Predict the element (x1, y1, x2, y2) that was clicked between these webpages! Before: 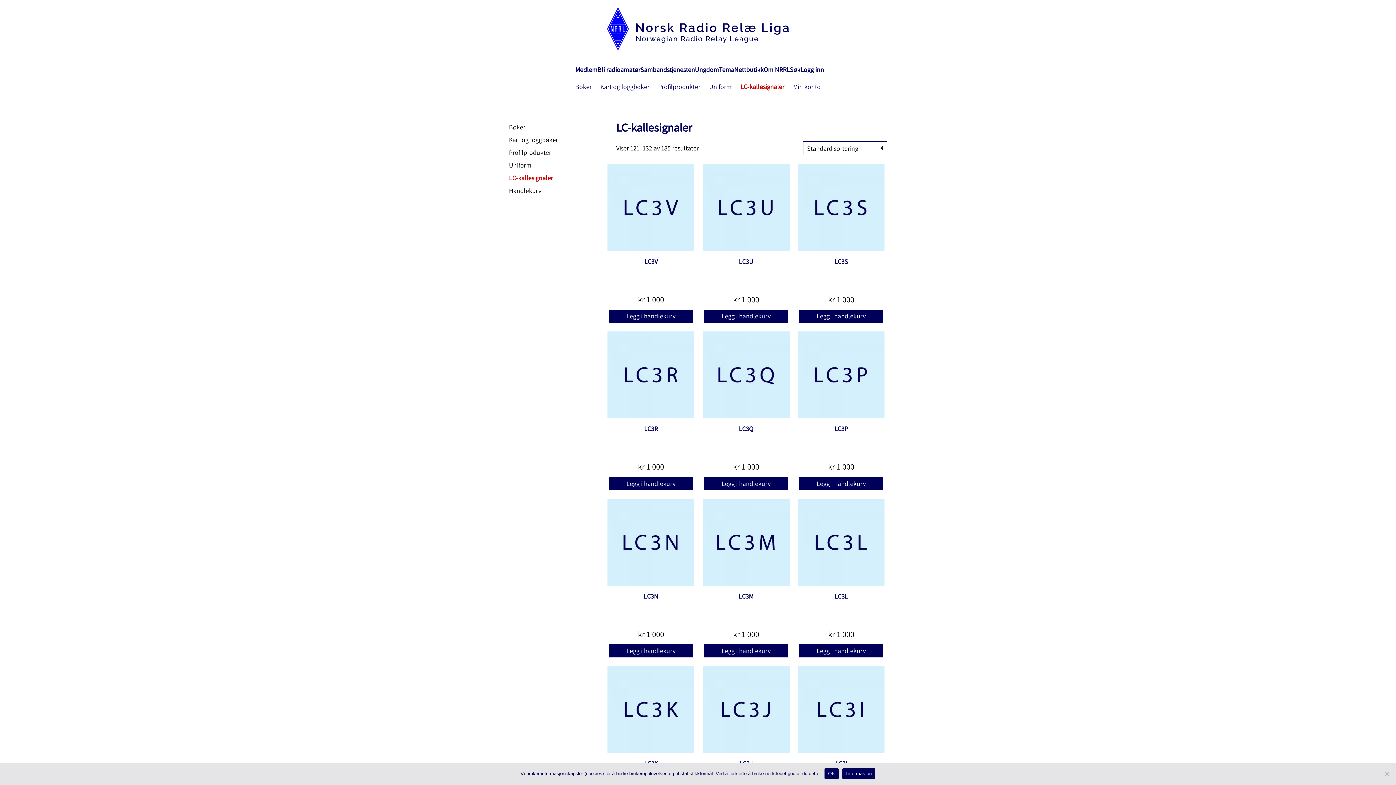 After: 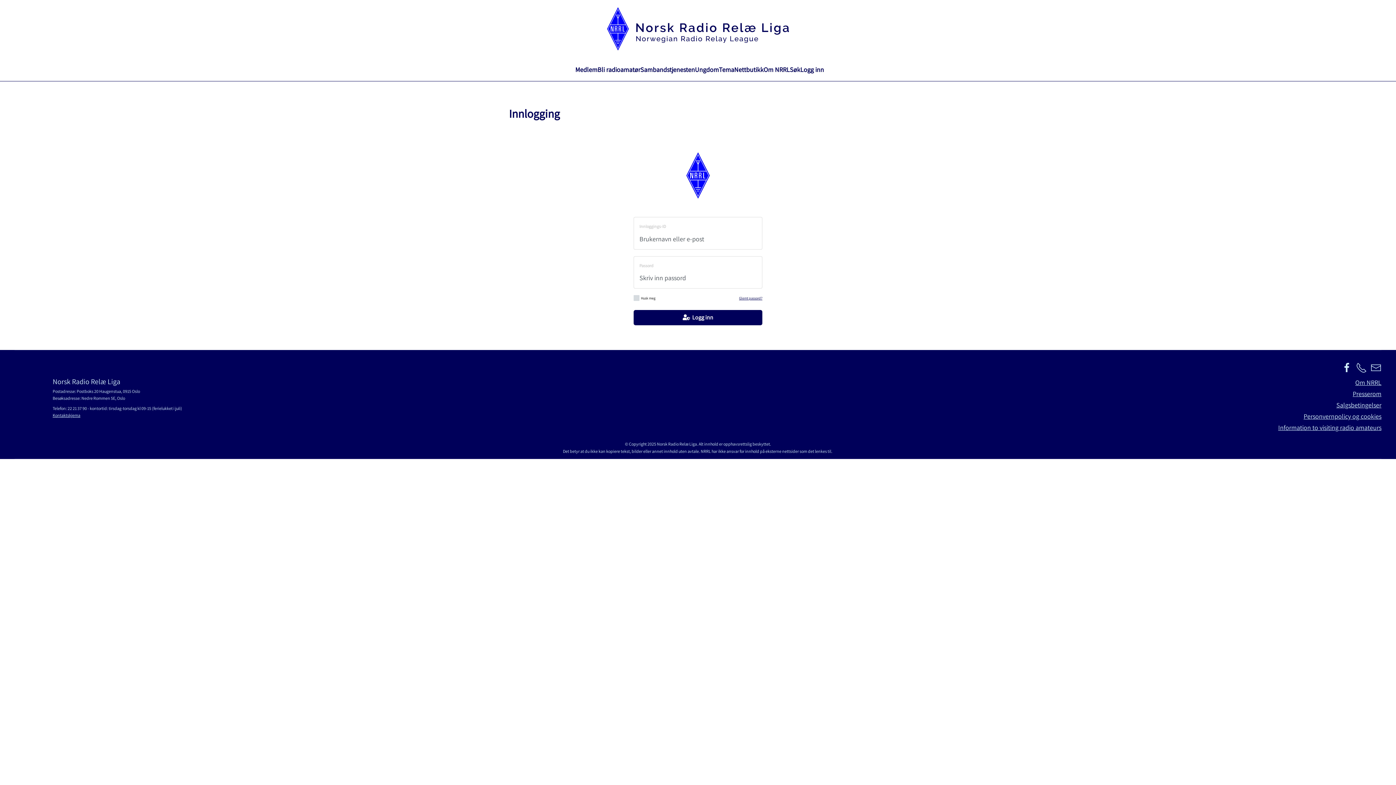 Action: label: Logg inn bbox: (800, 65, 824, 73)